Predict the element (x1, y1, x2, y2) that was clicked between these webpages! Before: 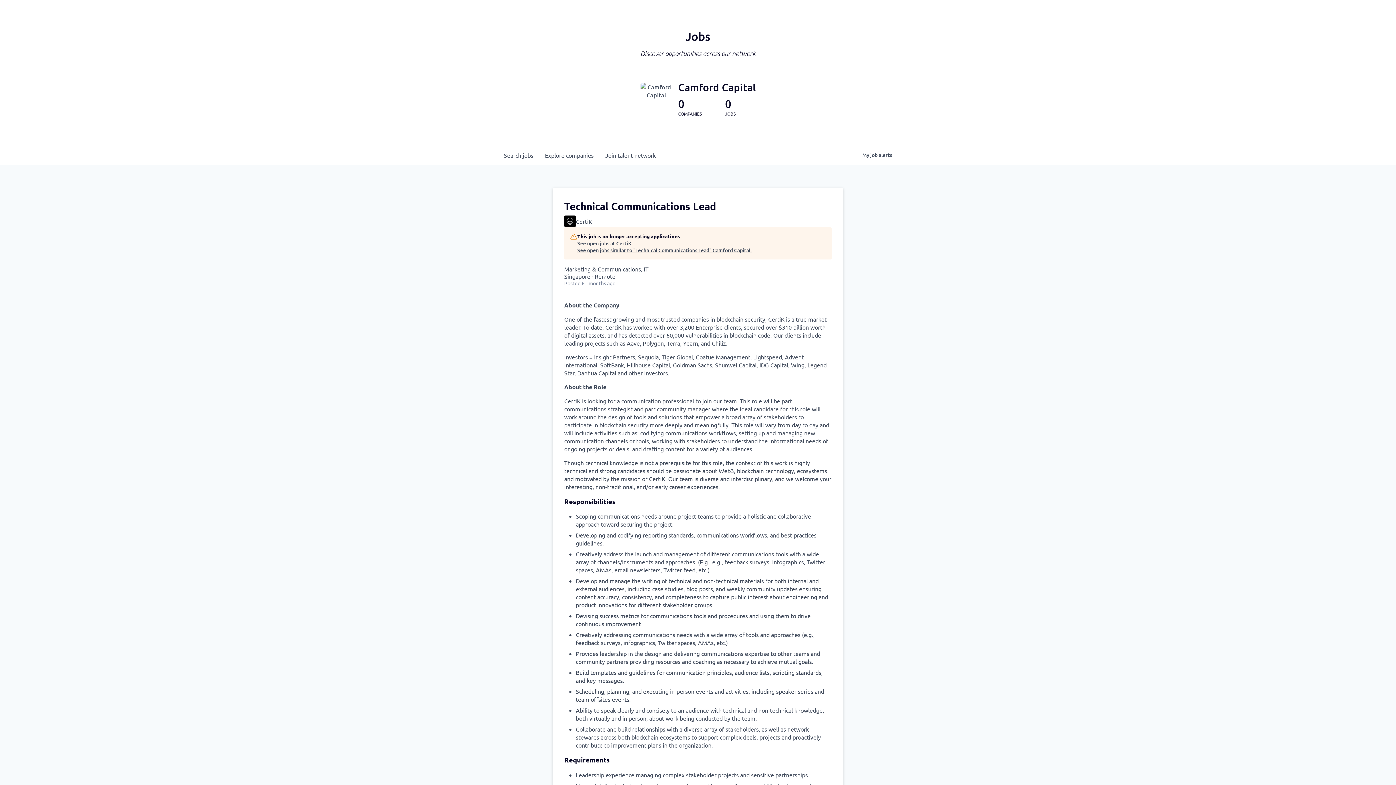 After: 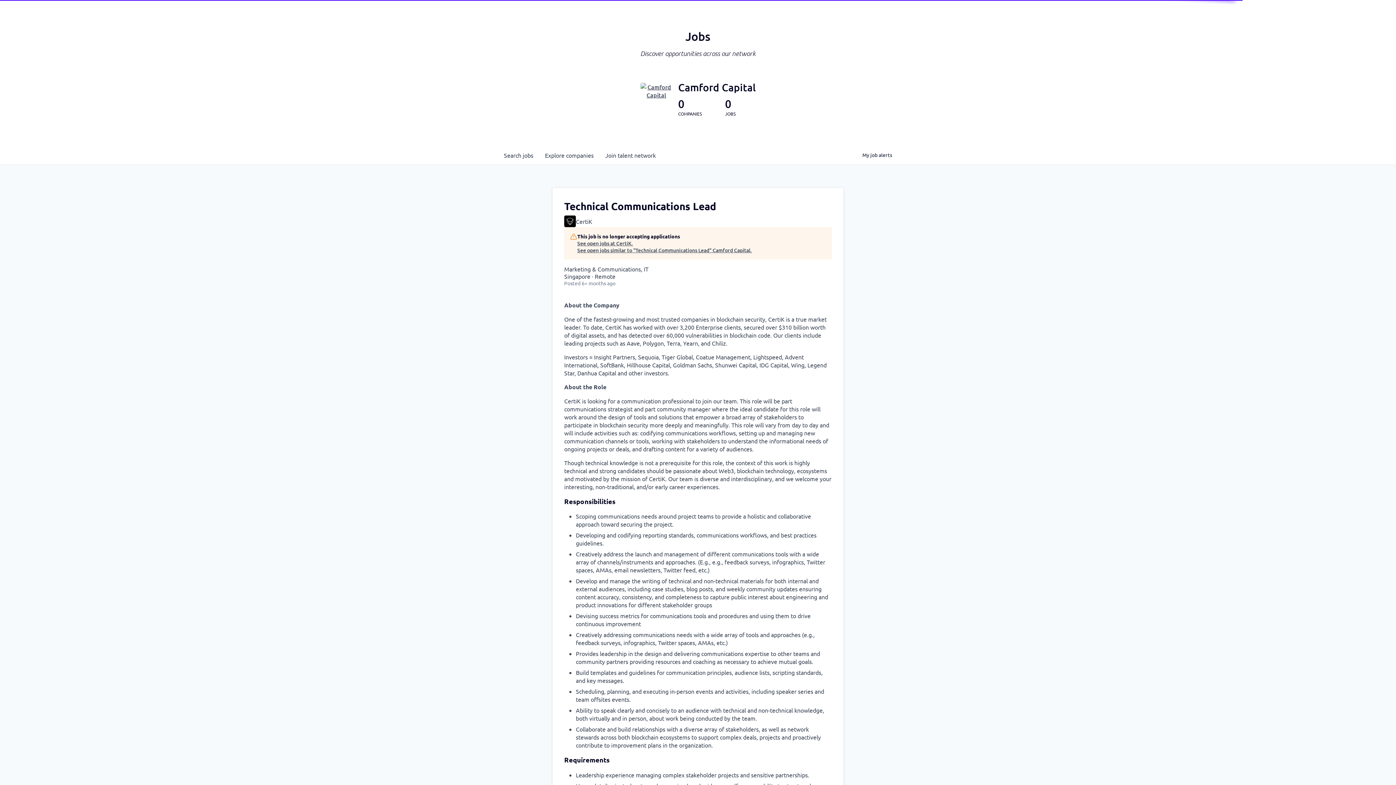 Action: bbox: (498, 145, 539, 164) label: Search 
jobs